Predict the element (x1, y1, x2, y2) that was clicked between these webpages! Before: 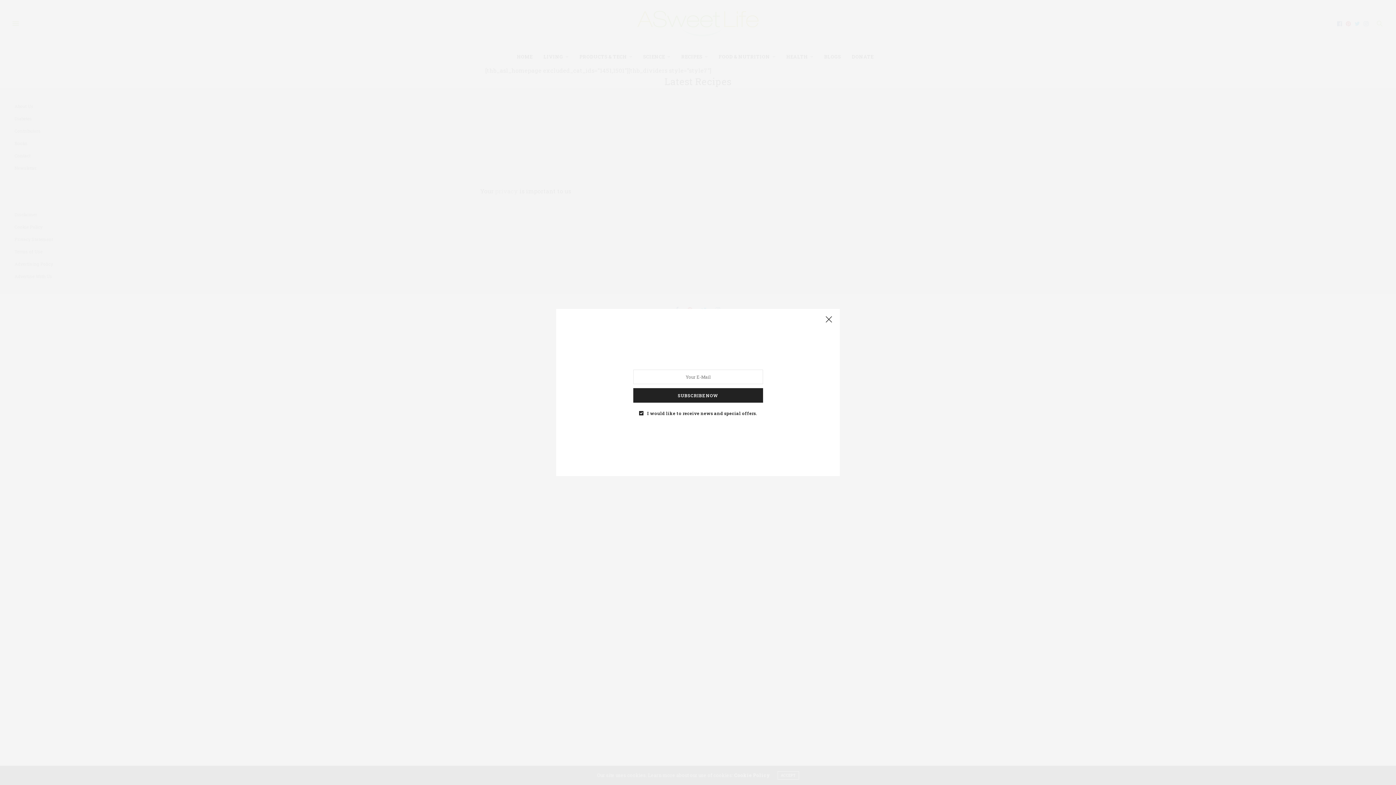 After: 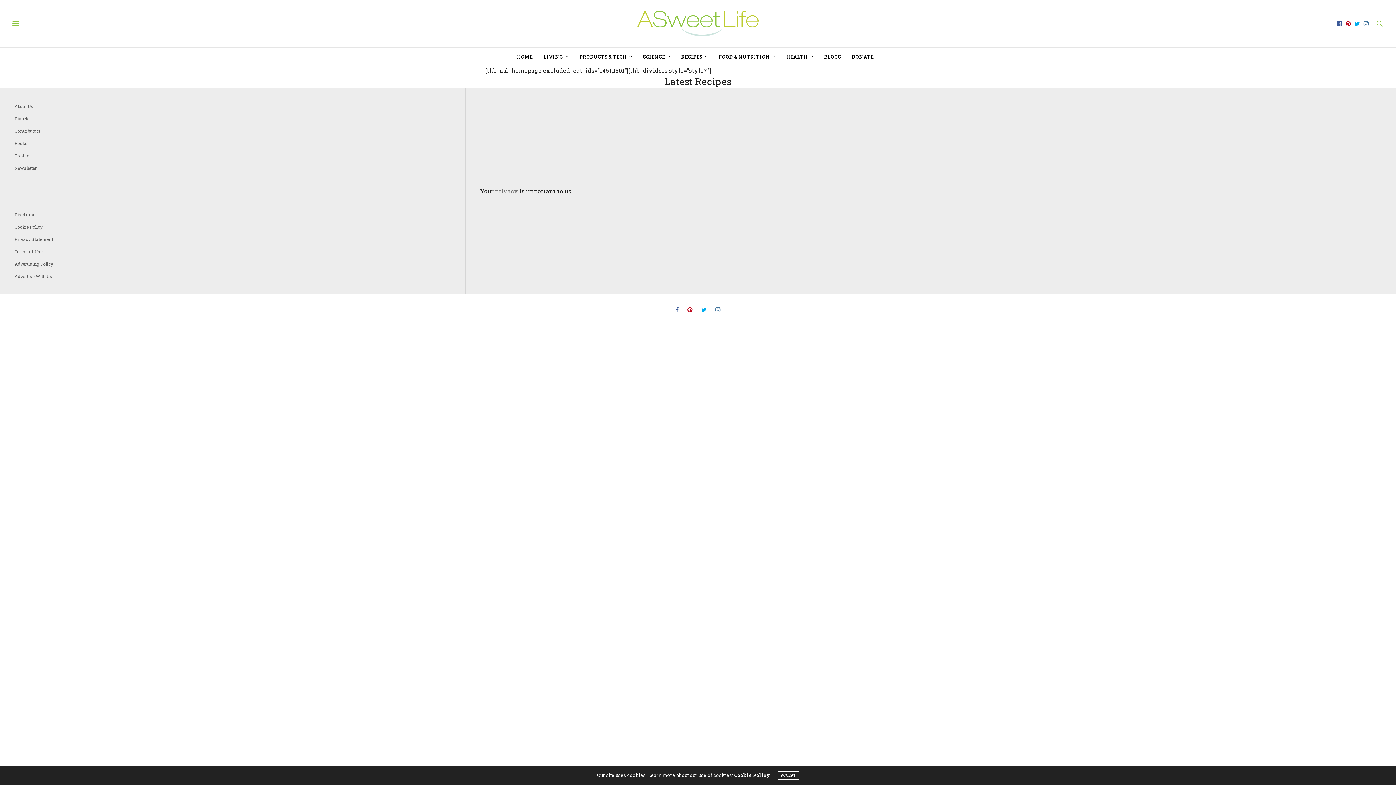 Action: bbox: (821, 312, 836, 327)